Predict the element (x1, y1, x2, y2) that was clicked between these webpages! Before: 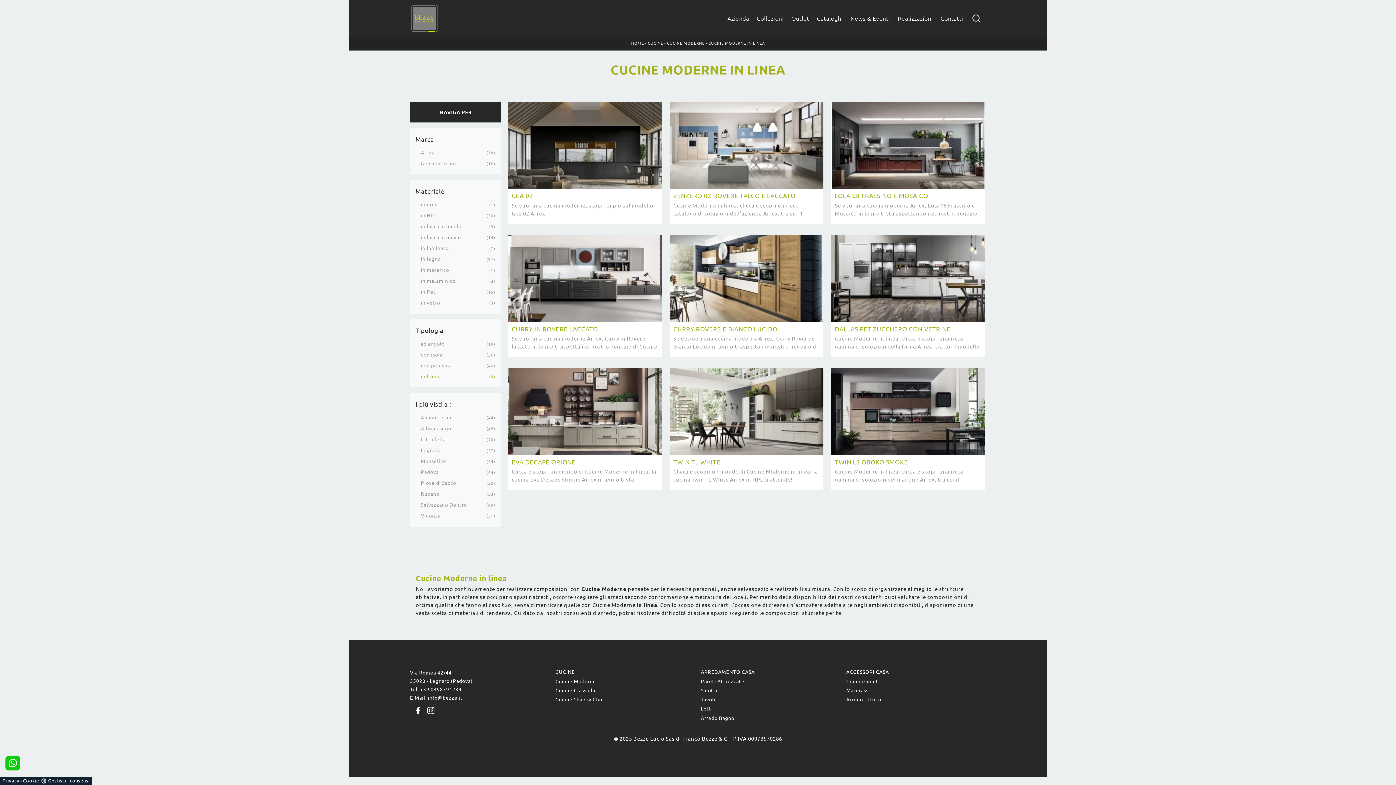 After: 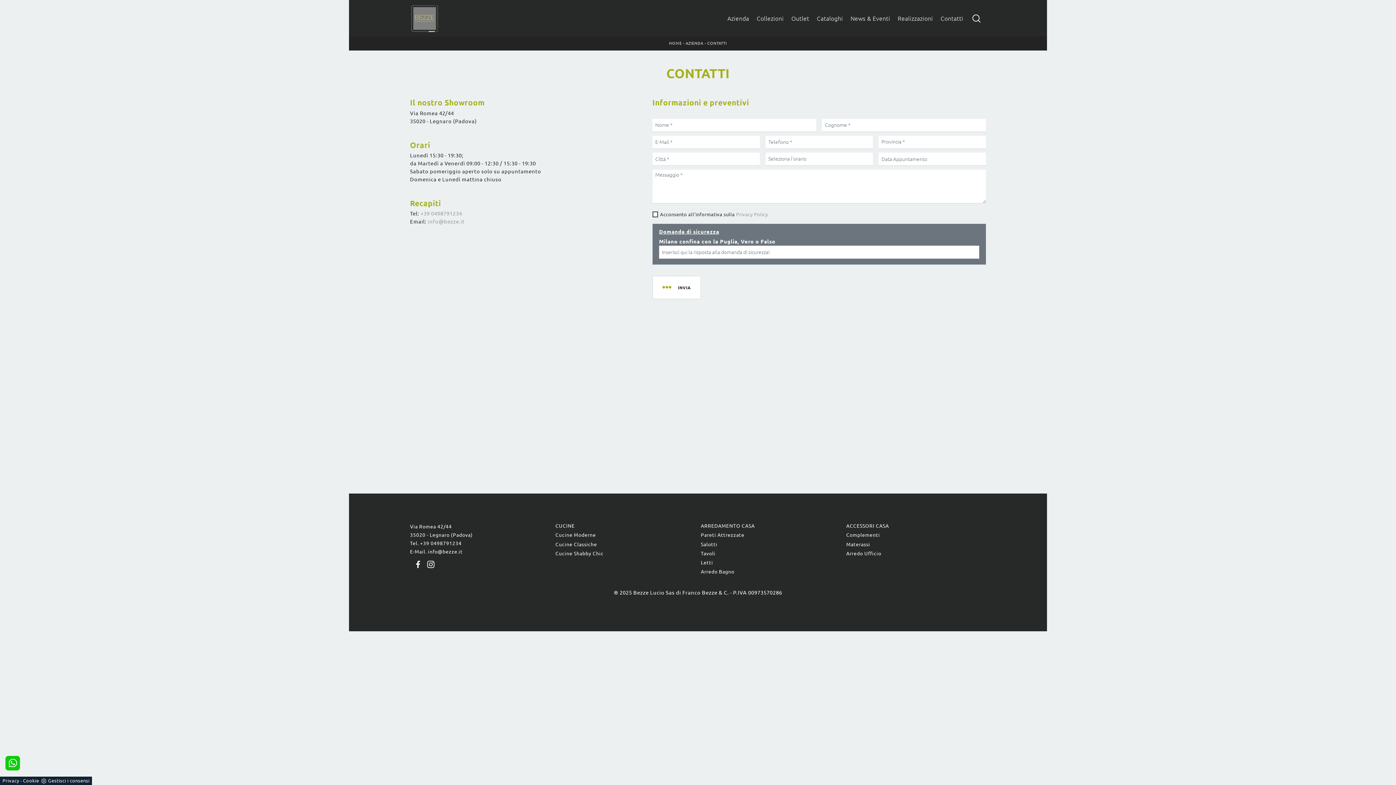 Action: bbox: (937, 8, 967, 28) label: Contatti